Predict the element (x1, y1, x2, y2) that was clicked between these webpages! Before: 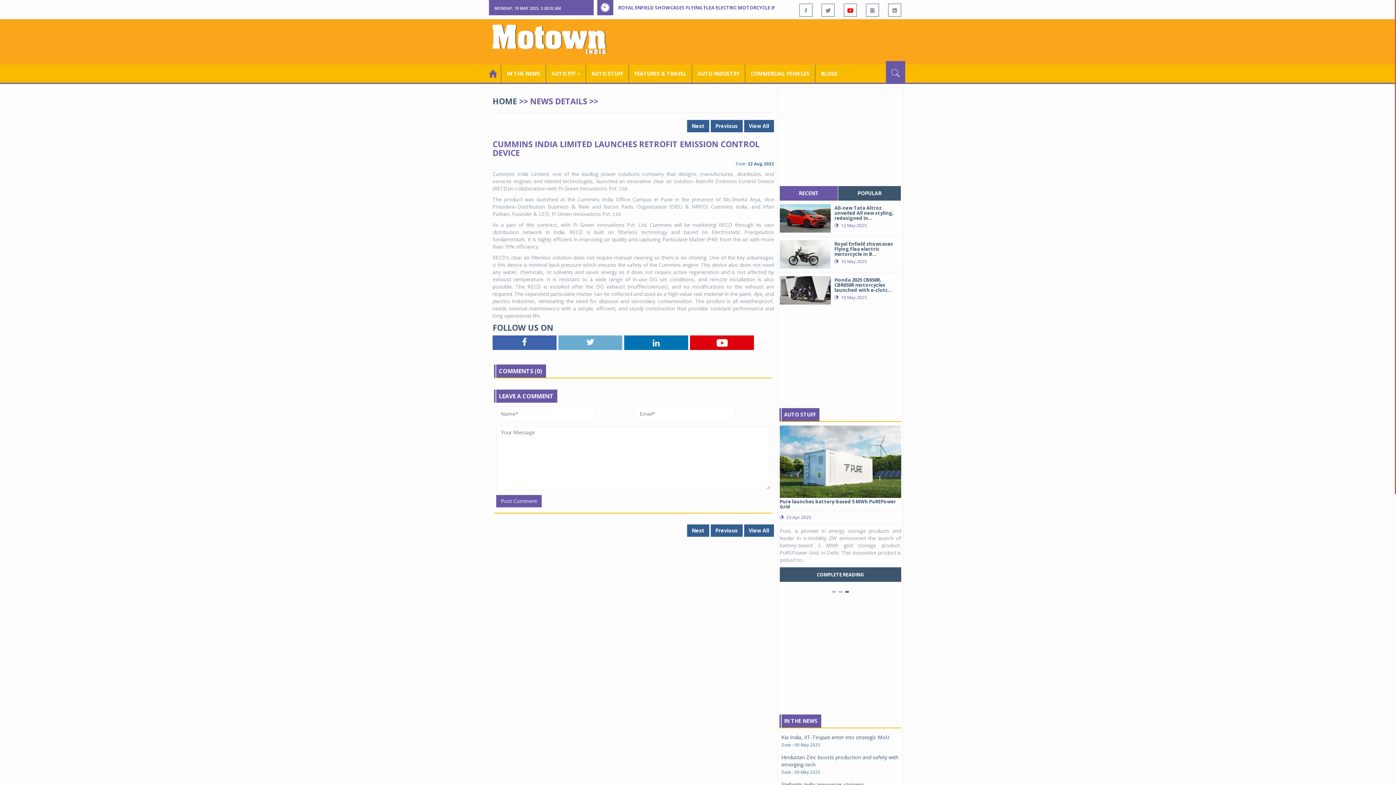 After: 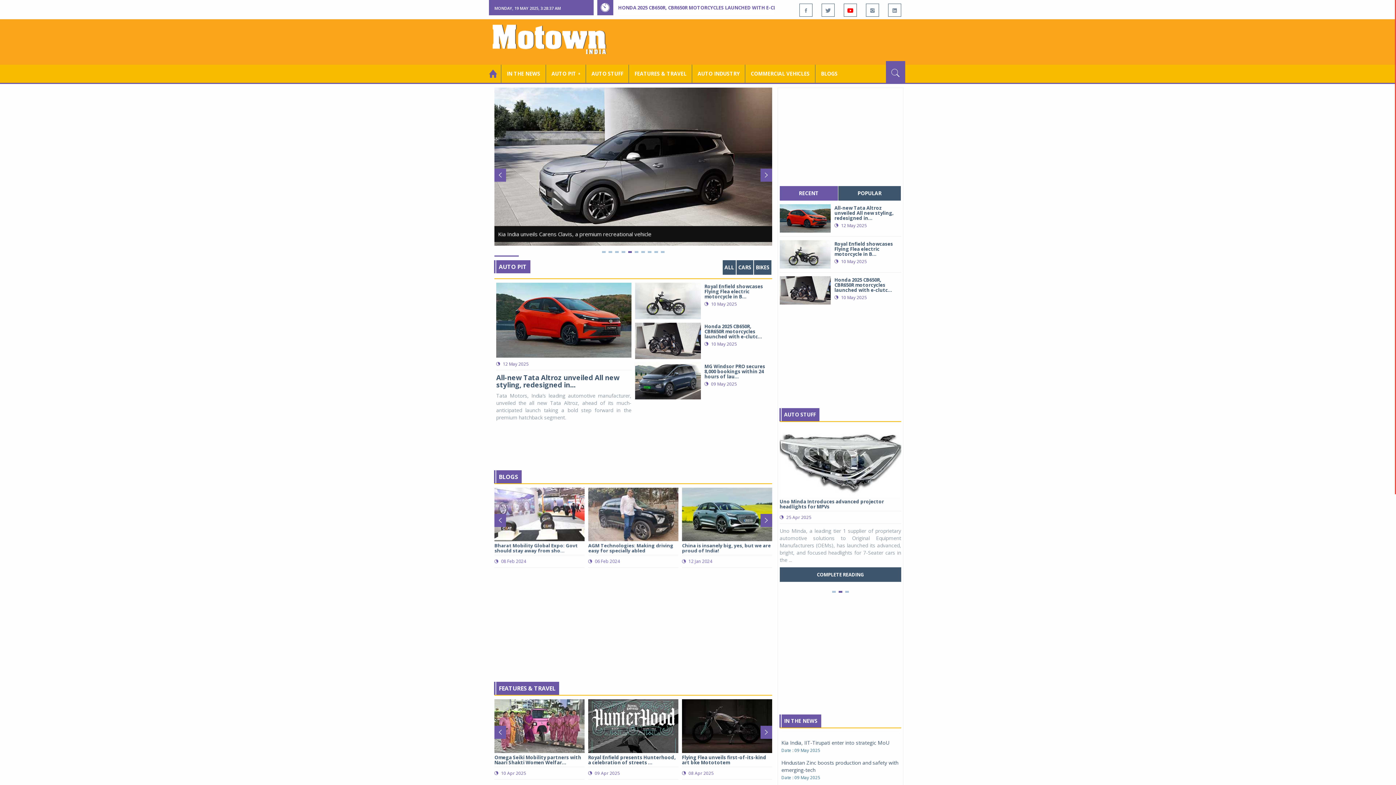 Action: bbox: (490, 64, 501, 82)